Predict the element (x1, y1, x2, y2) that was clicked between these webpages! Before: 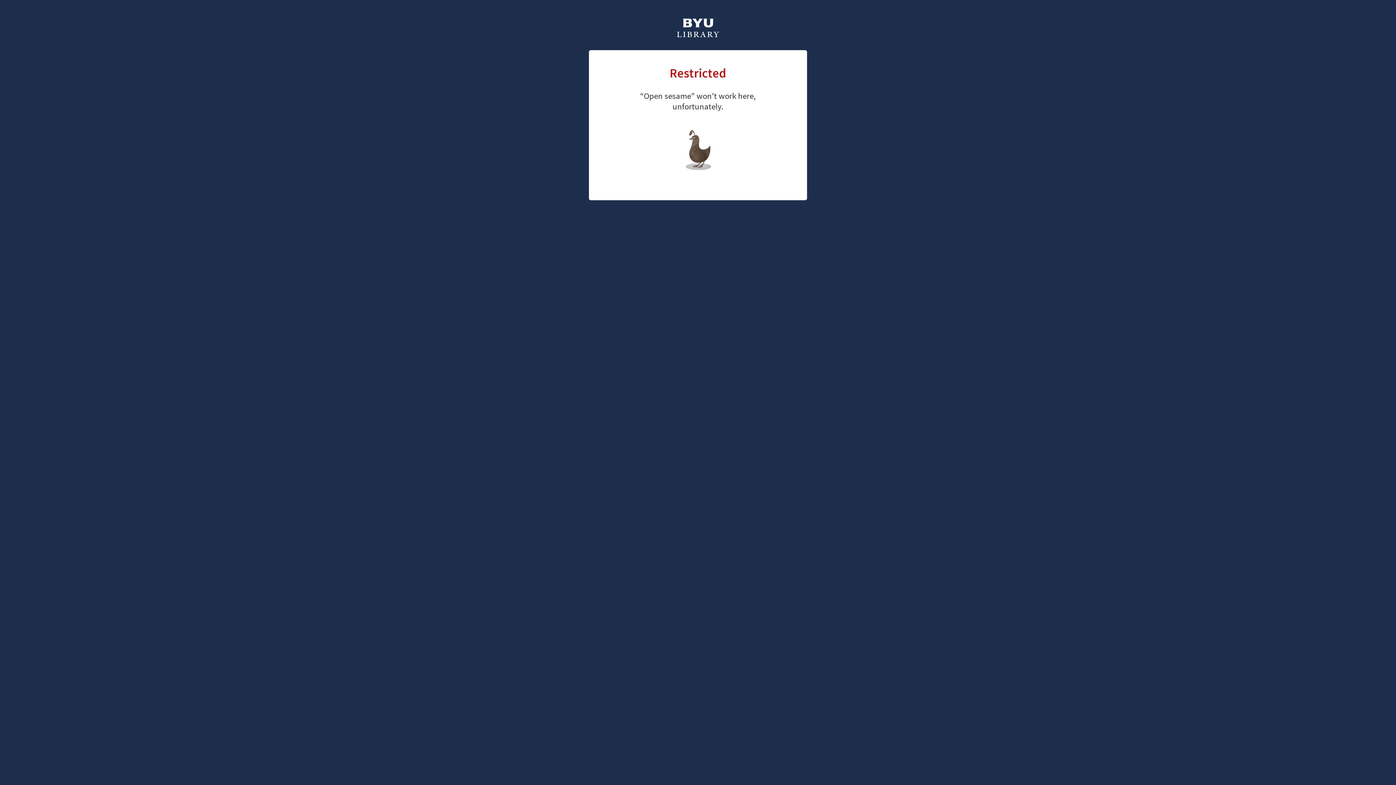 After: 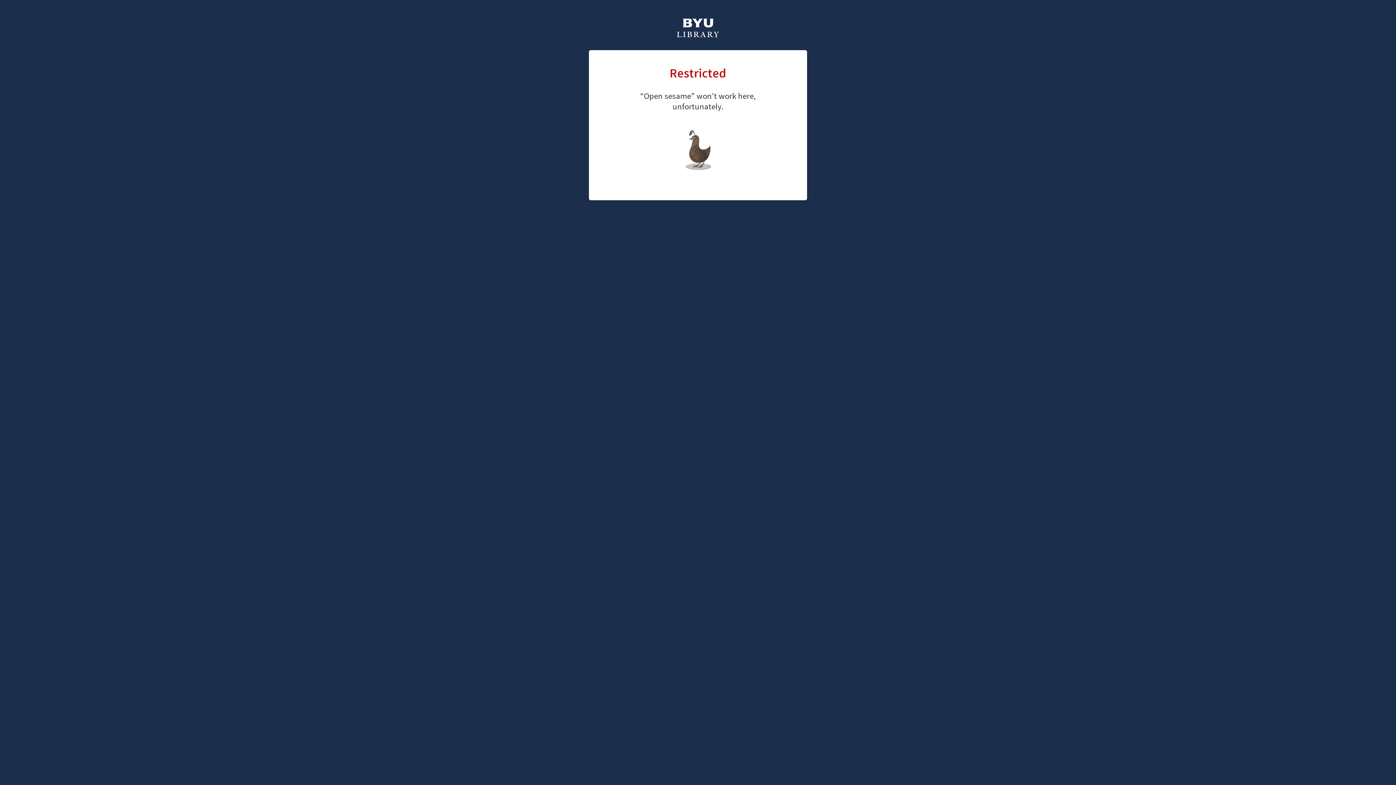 Action: bbox: (661, 126, 726, 147) label: library home page